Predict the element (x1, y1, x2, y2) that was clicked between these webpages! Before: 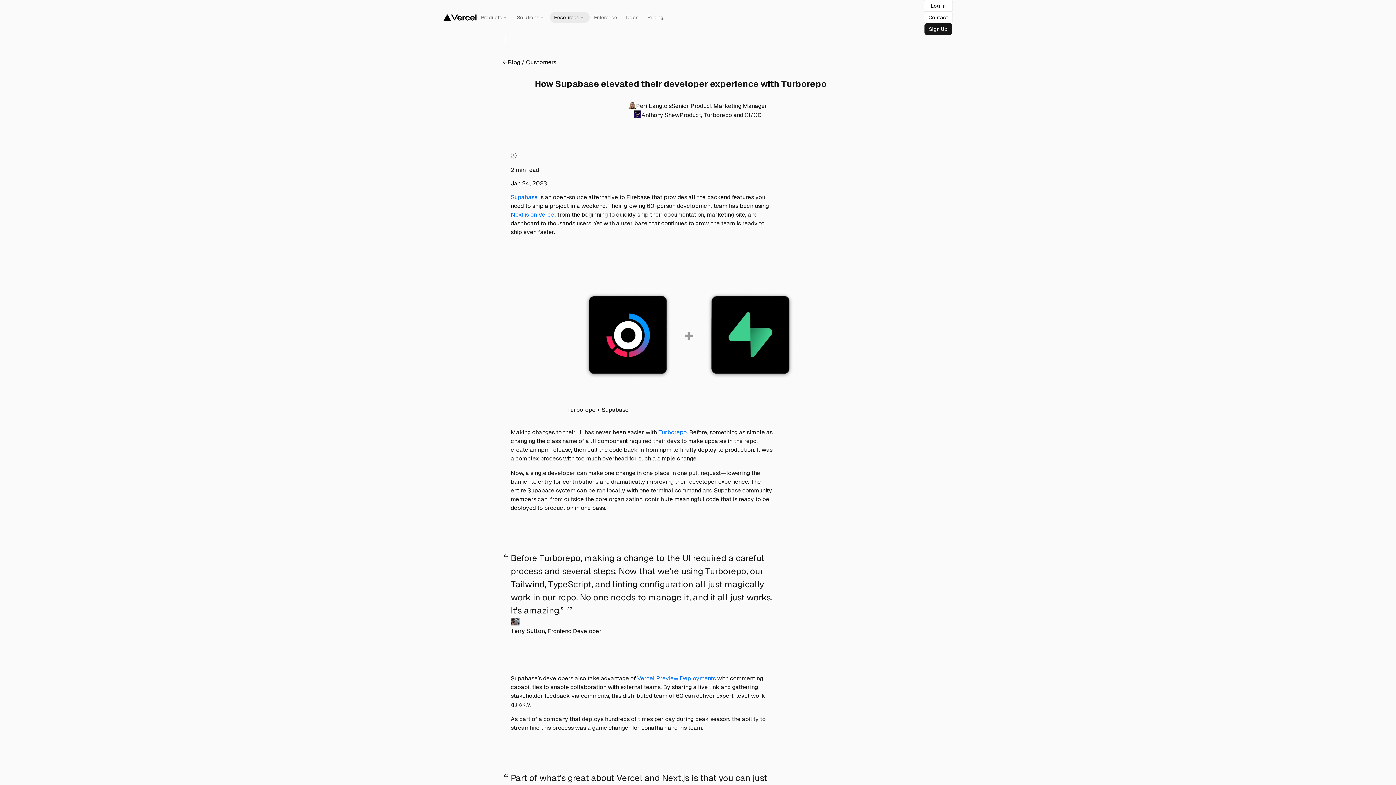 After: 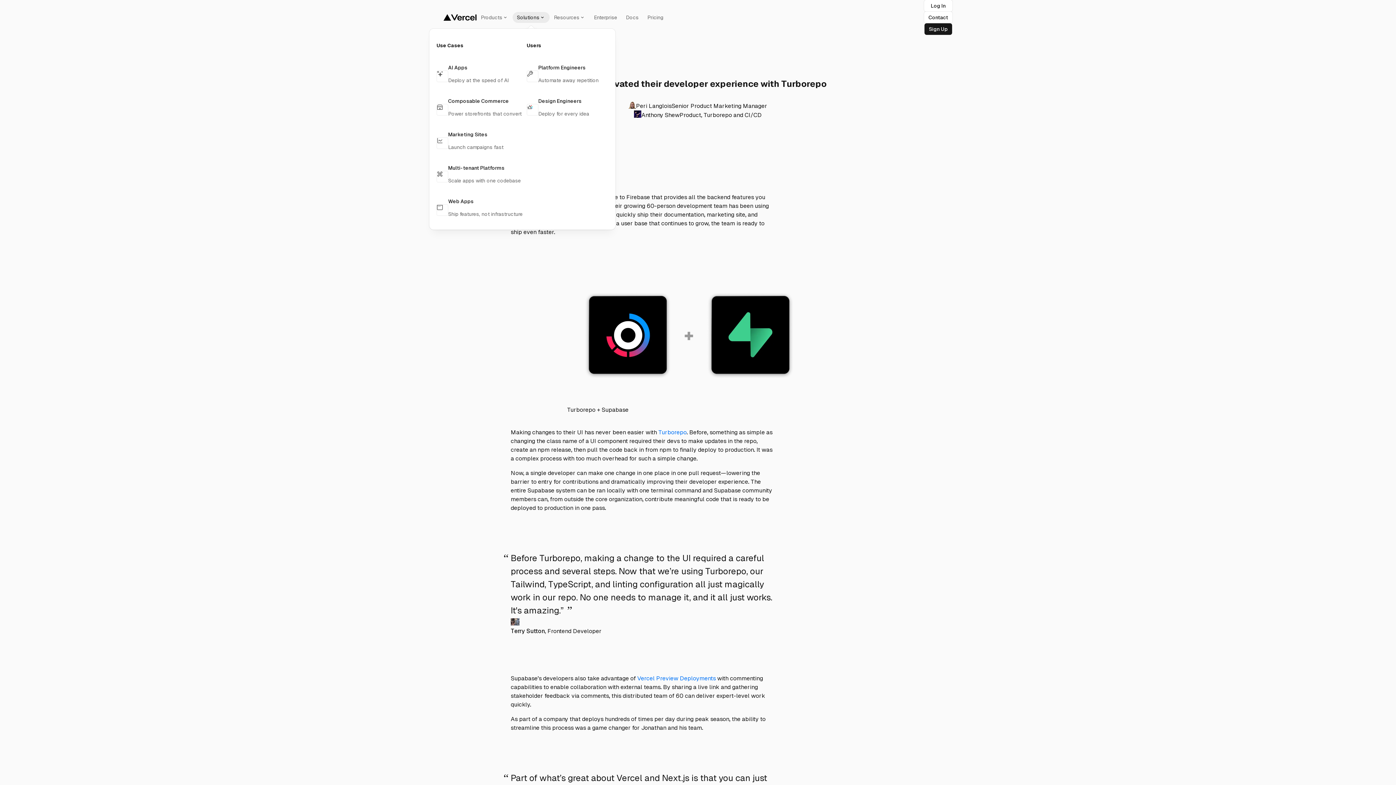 Action: bbox: (512, 12, 549, 22) label: Solutions